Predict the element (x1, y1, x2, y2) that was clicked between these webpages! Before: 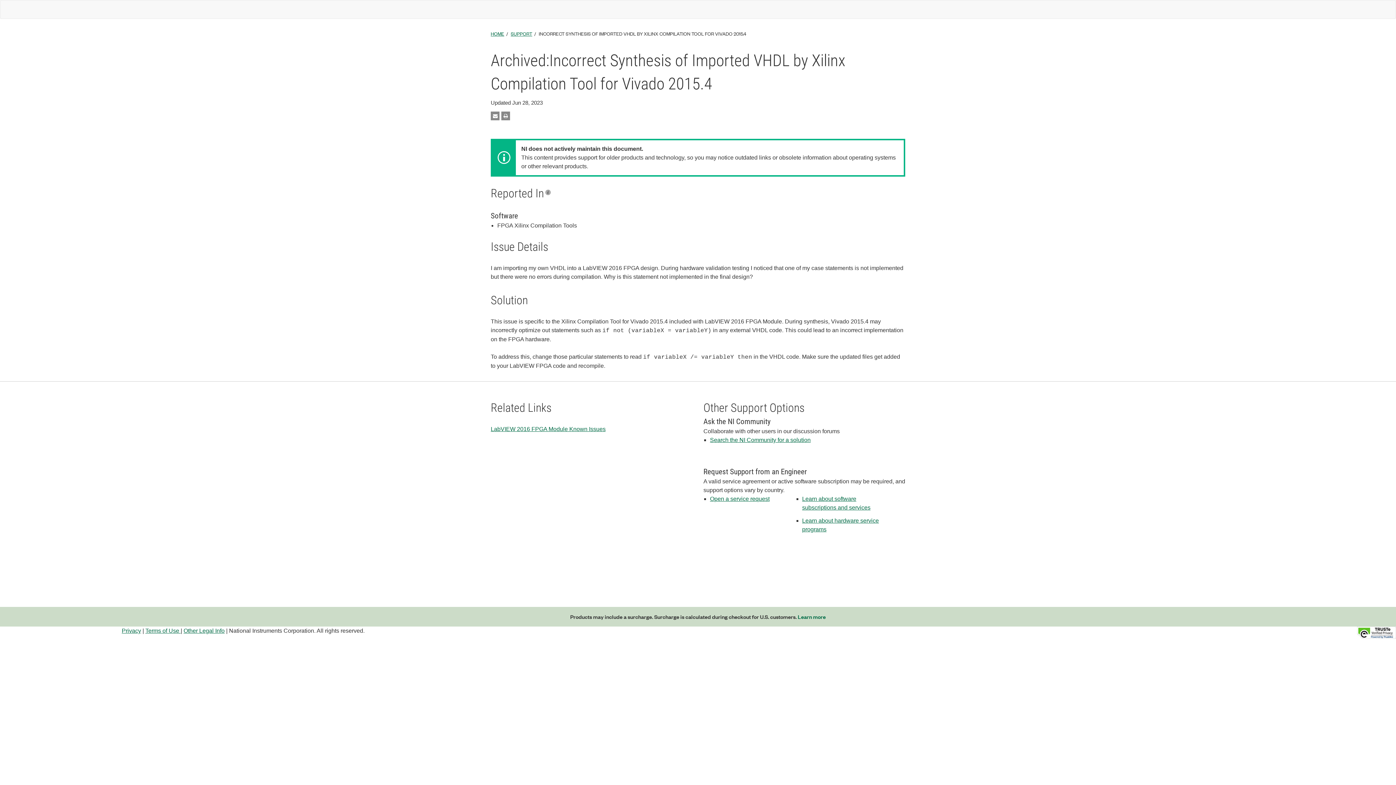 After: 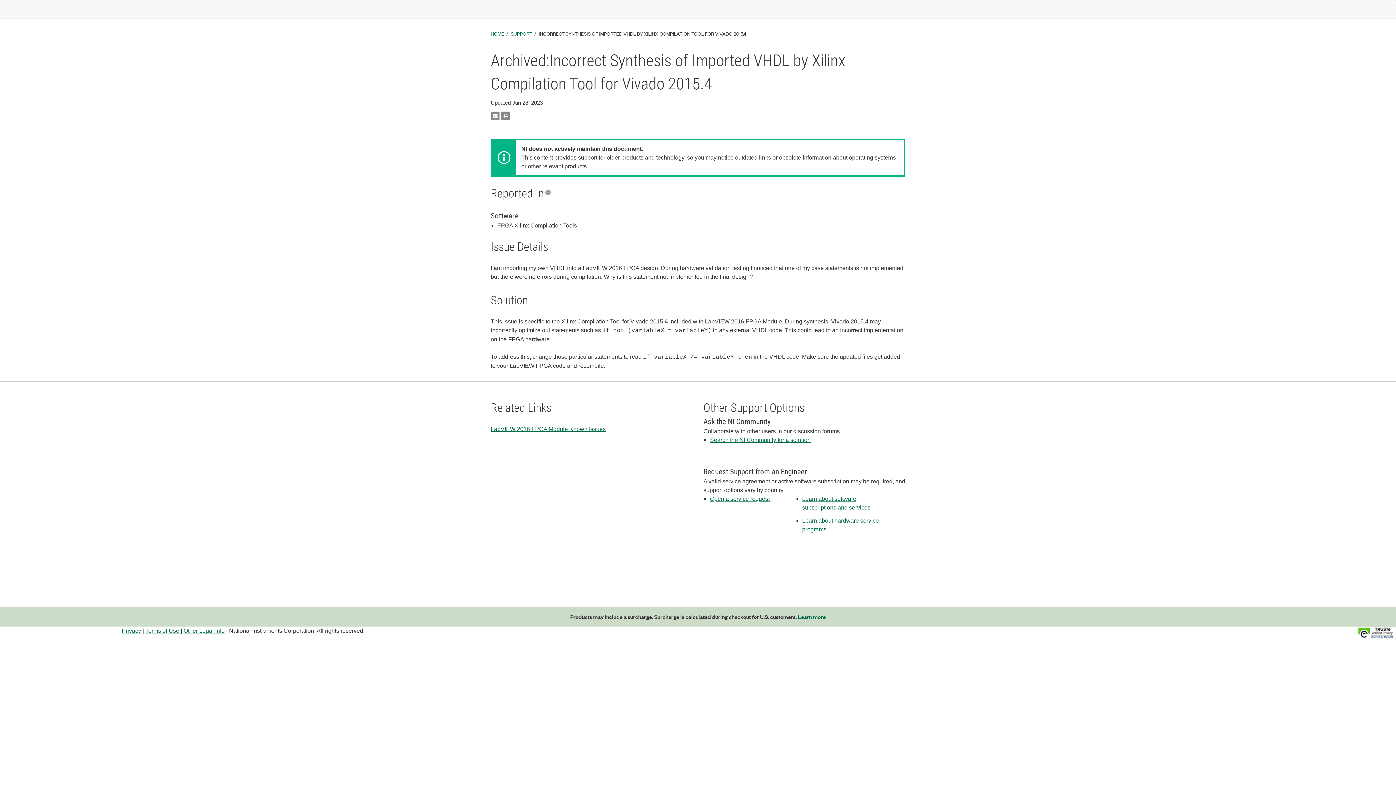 Action: bbox: (1357, 626, 1396, 639)